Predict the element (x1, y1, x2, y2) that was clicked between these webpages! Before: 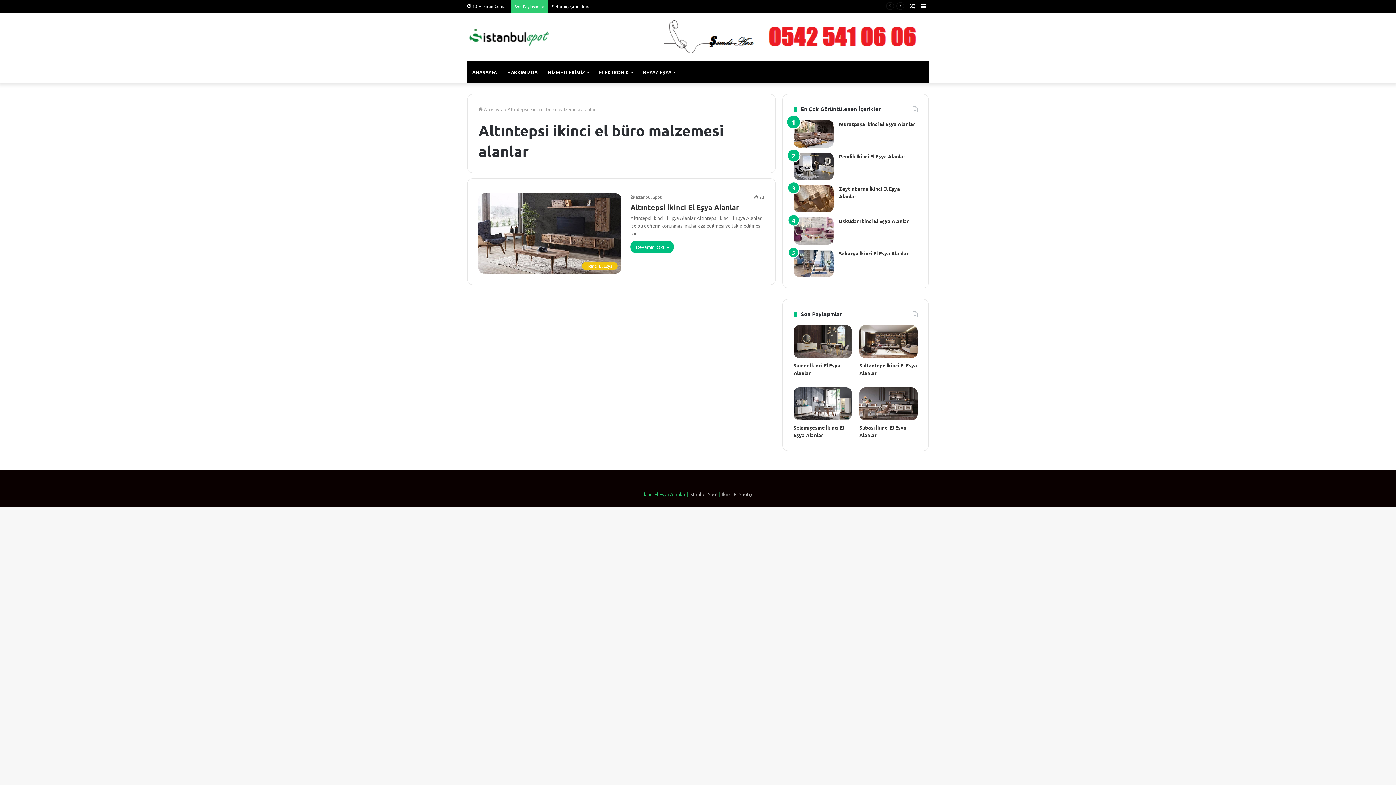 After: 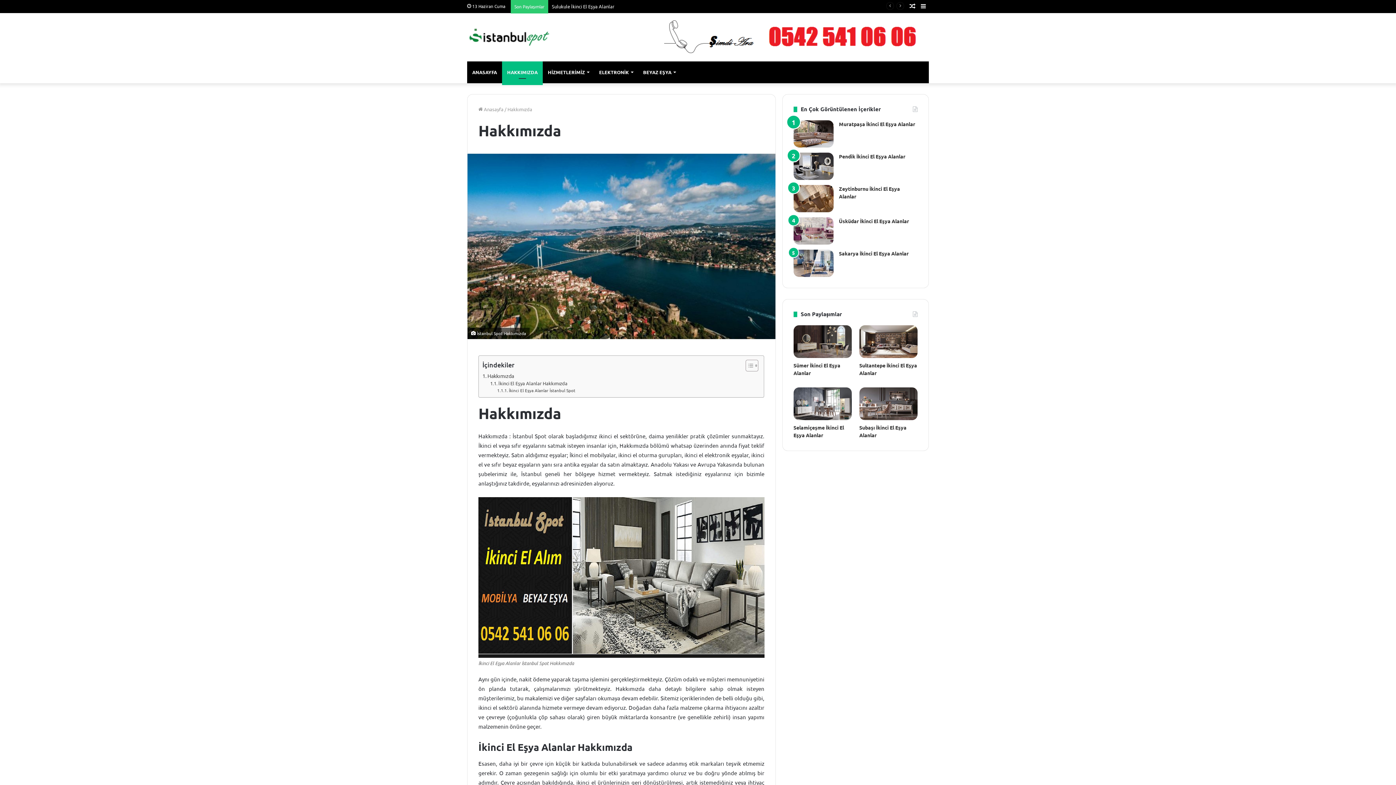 Action: label: HAKKIMIZDA bbox: (502, 61, 542, 83)